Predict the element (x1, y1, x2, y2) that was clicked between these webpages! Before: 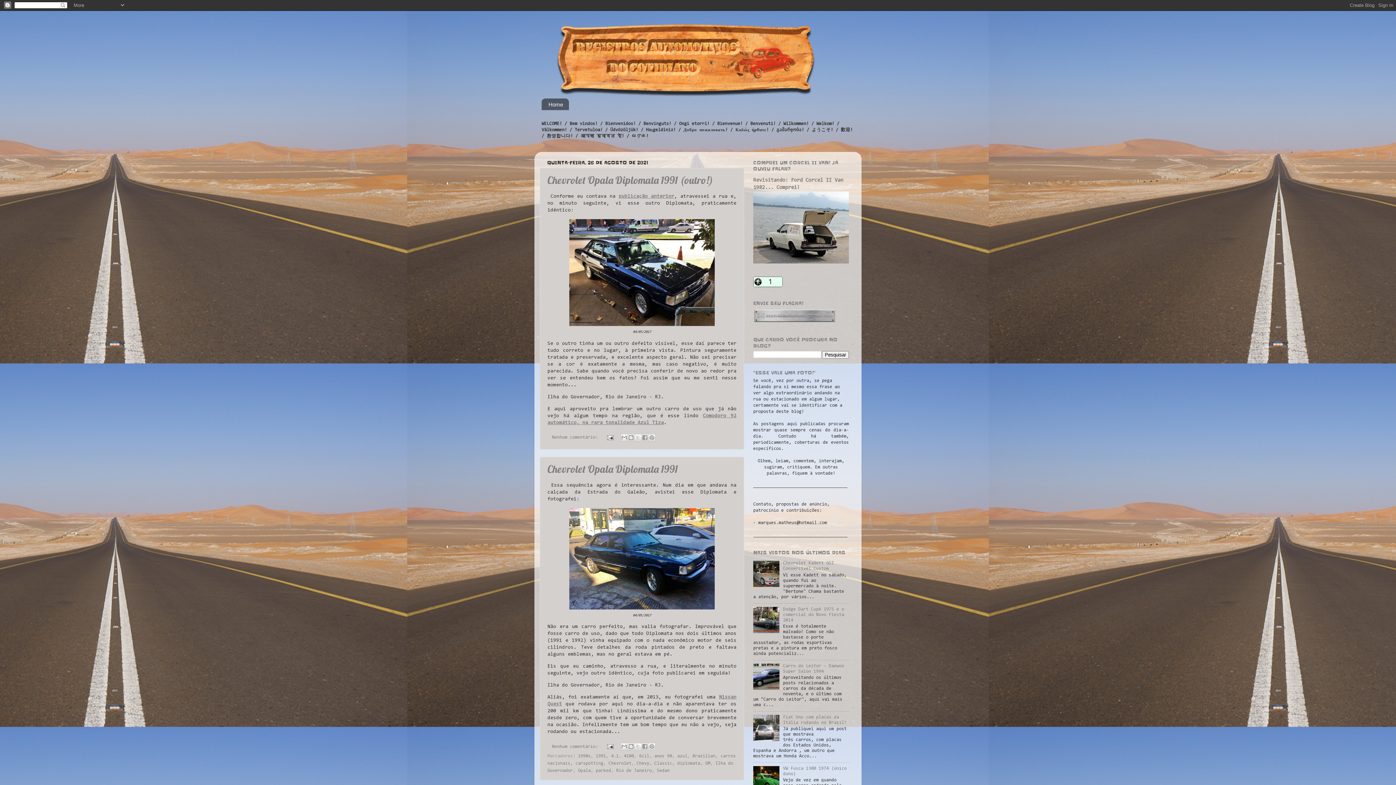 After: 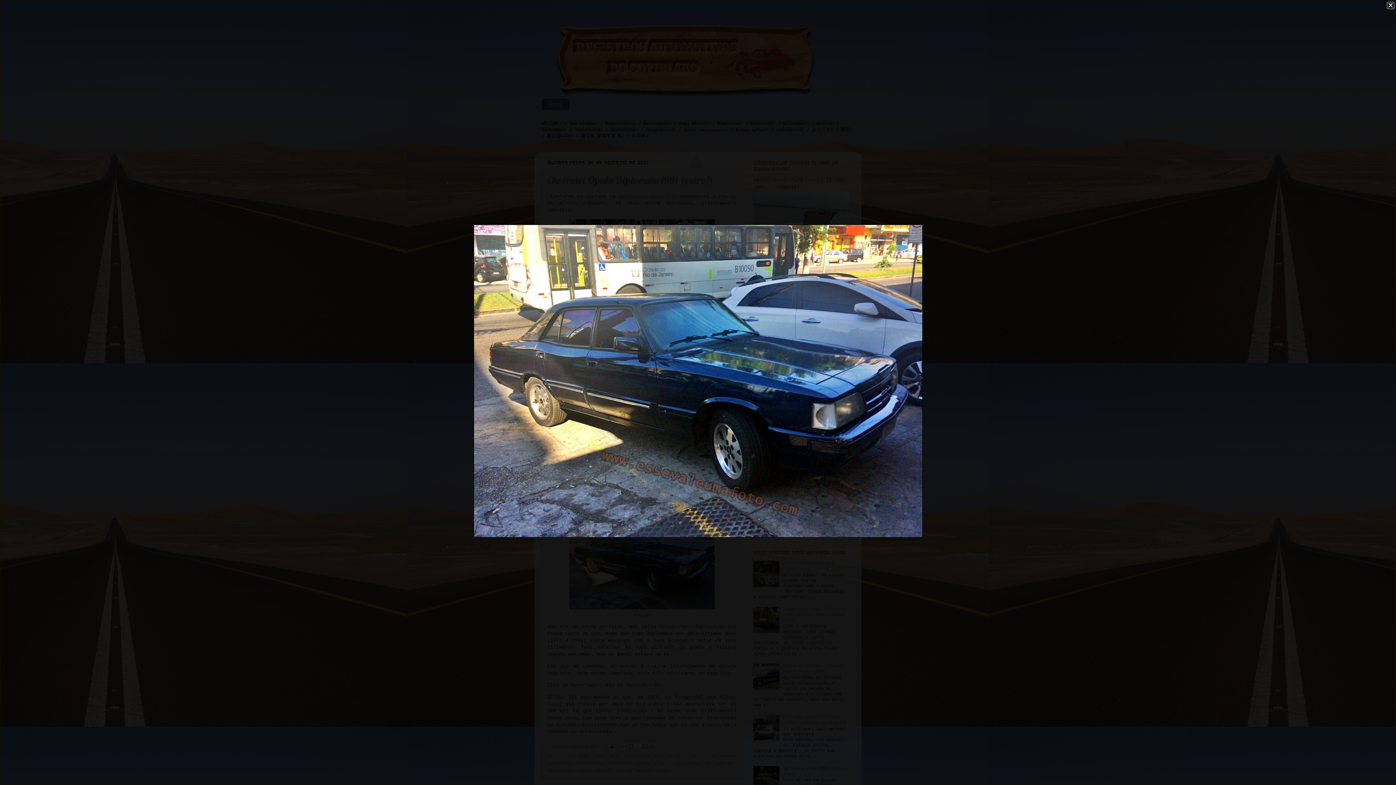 Action: bbox: (569, 606, 714, 611)